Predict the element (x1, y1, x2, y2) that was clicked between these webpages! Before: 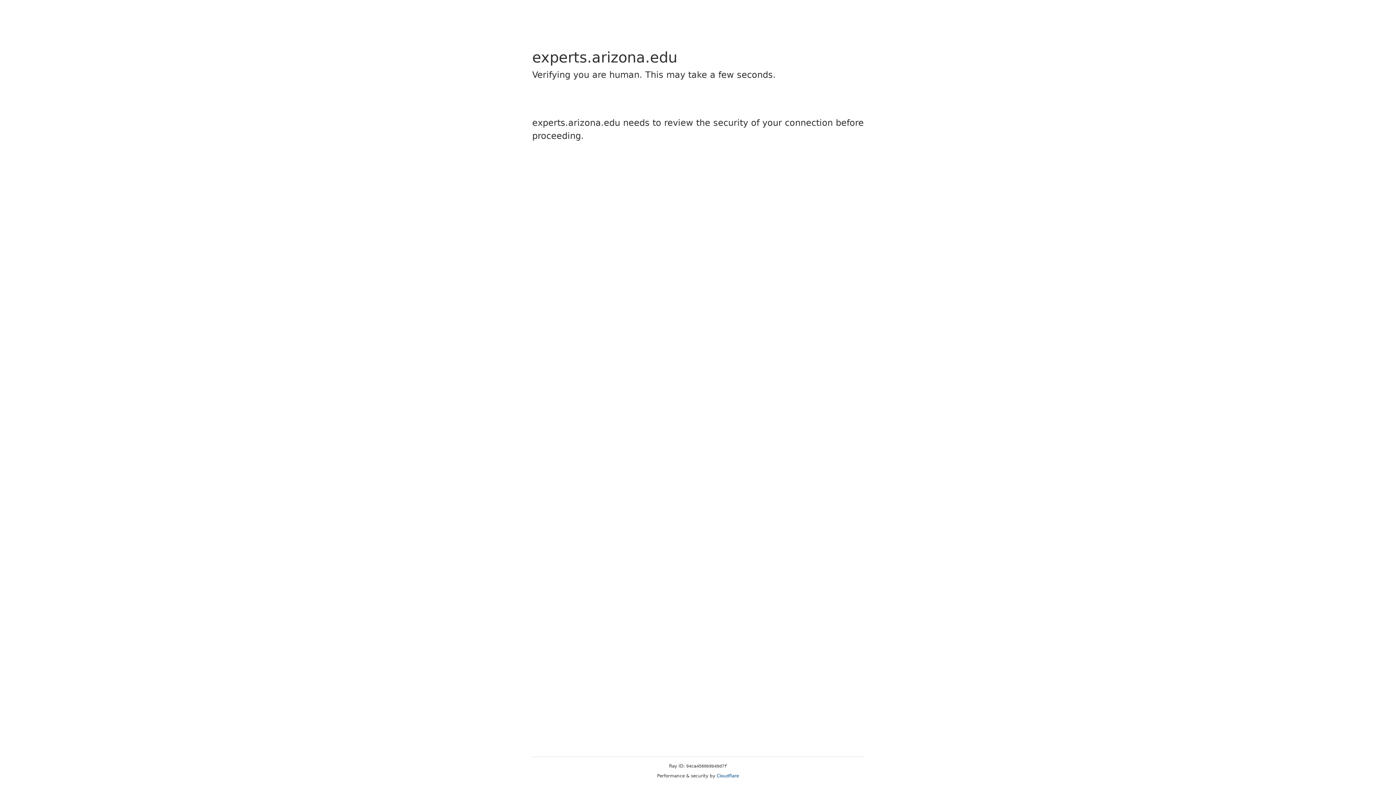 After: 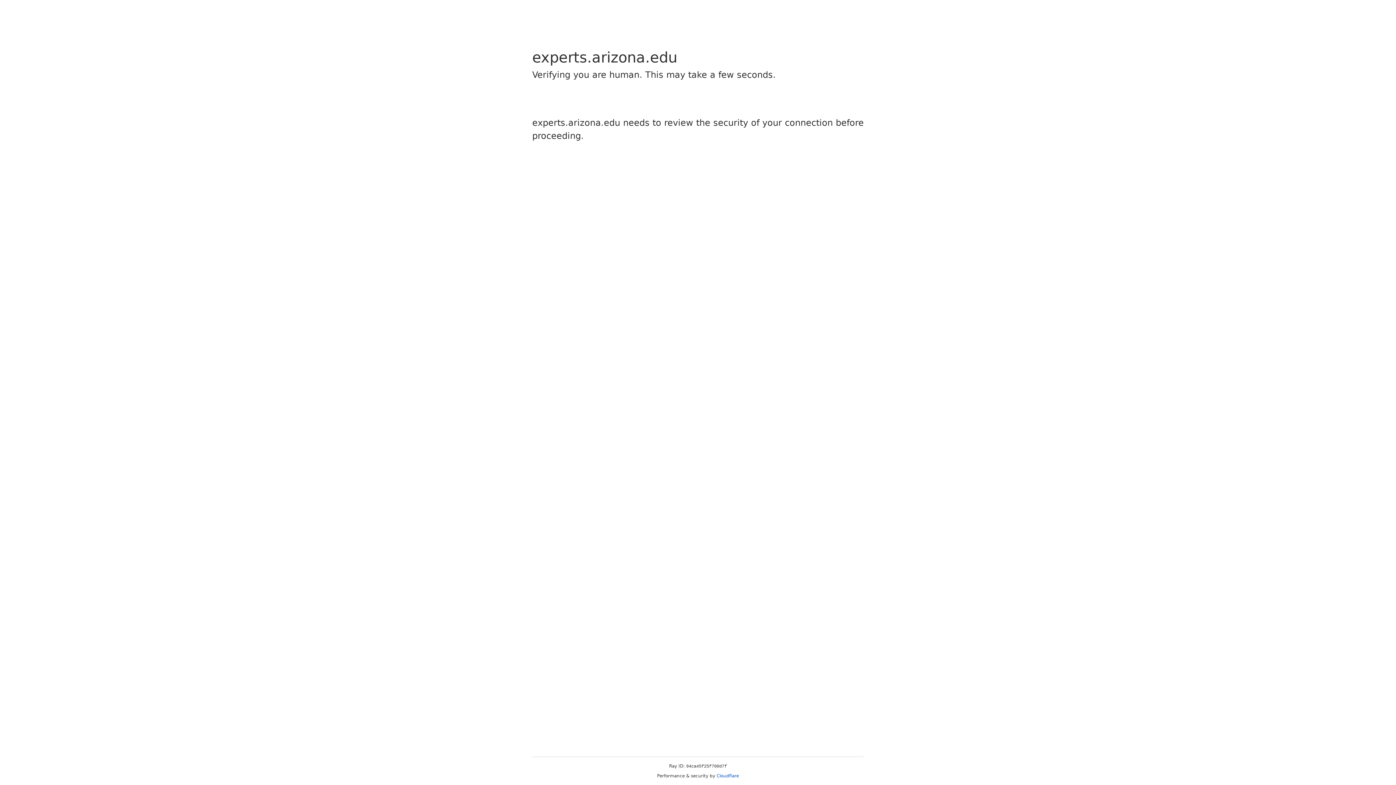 Action: label: Cloudflare bbox: (716, 773, 739, 778)